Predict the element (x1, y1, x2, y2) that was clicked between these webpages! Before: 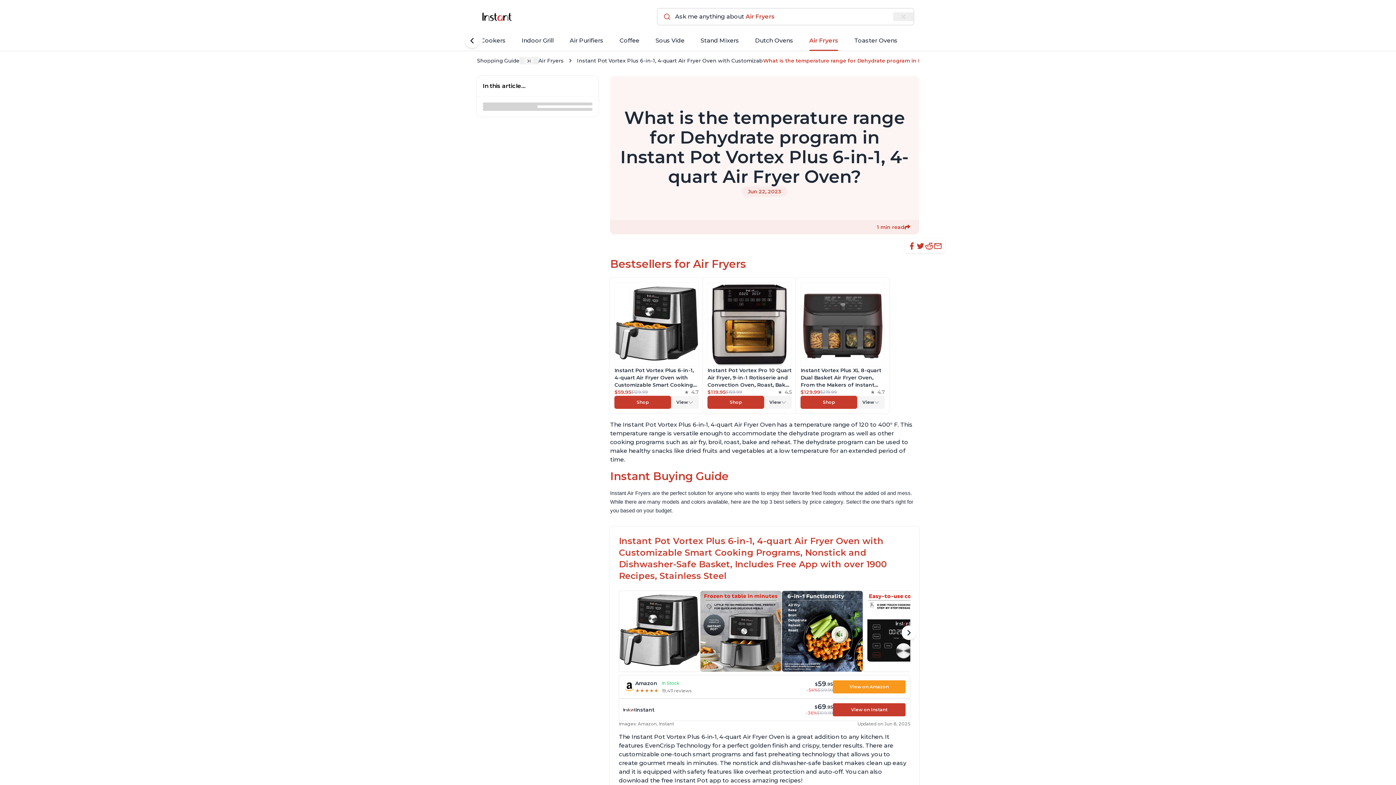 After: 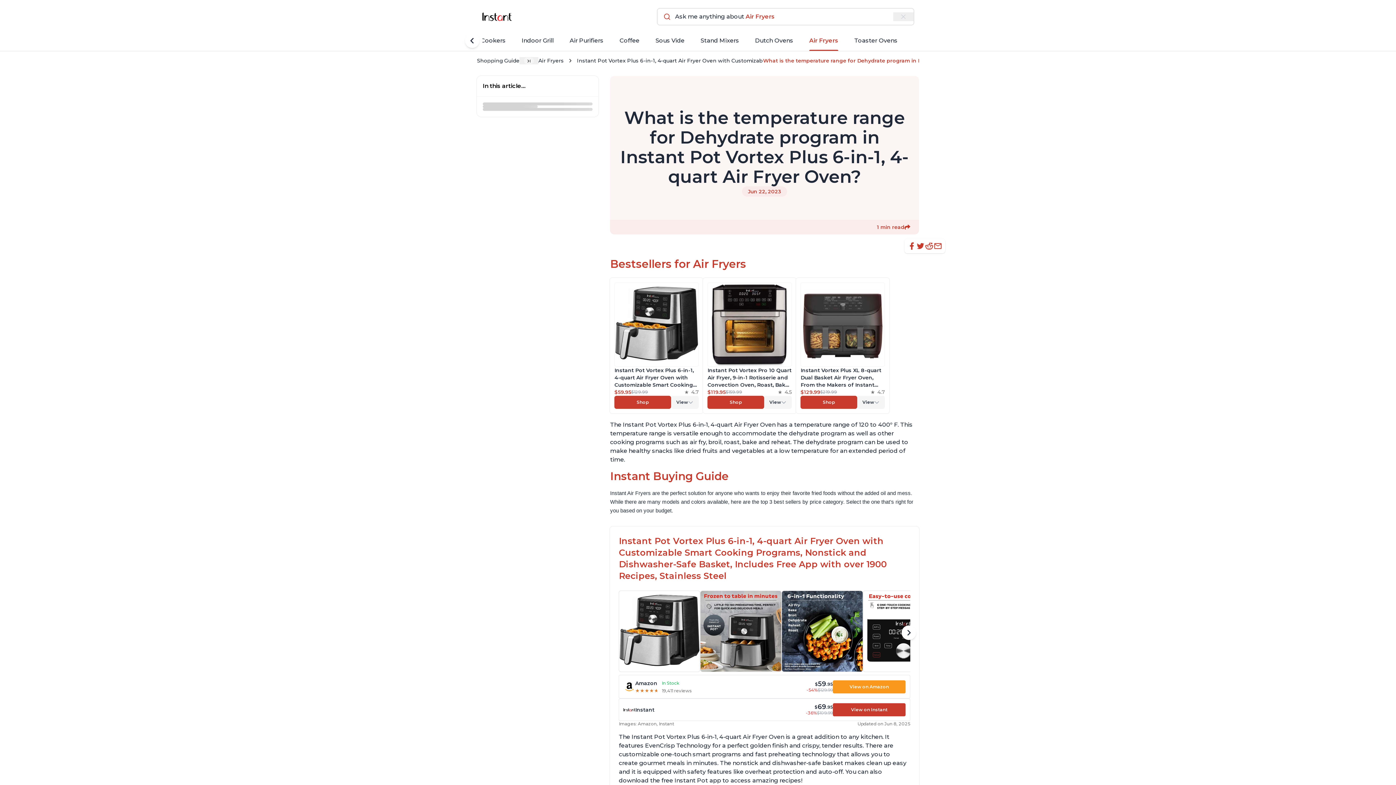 Action: bbox: (907, 241, 916, 250) label: Facebook